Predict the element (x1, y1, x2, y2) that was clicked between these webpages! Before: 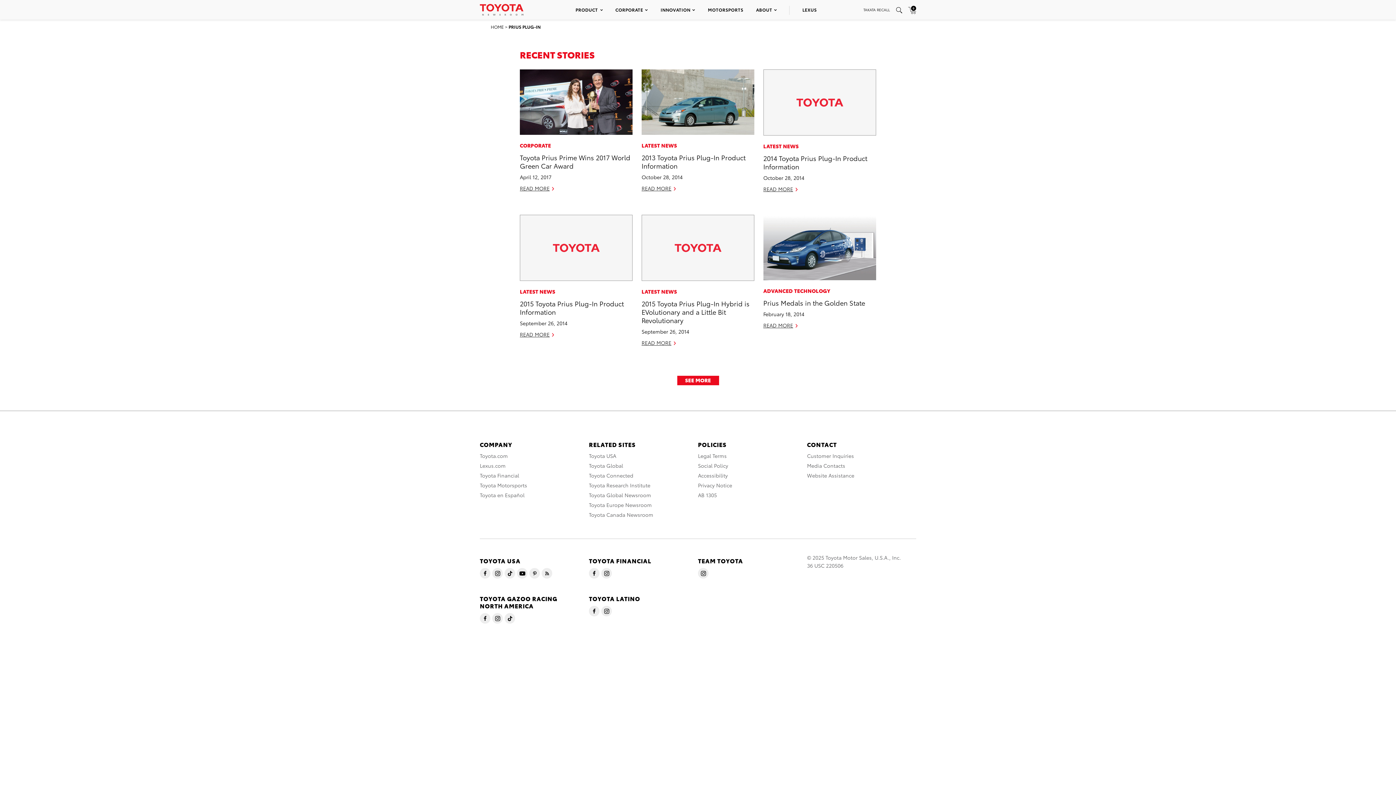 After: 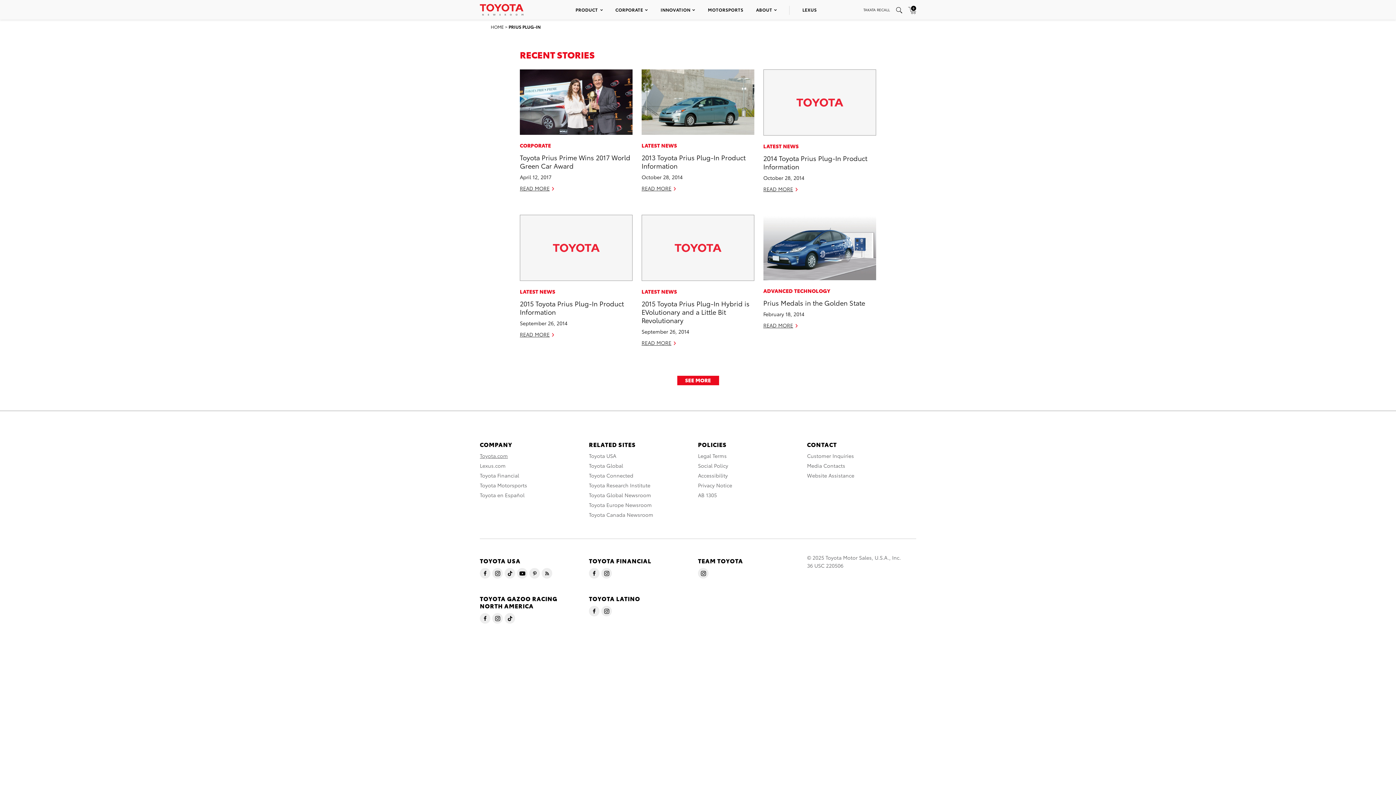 Action: bbox: (480, 452, 508, 459) label: Toyota.com